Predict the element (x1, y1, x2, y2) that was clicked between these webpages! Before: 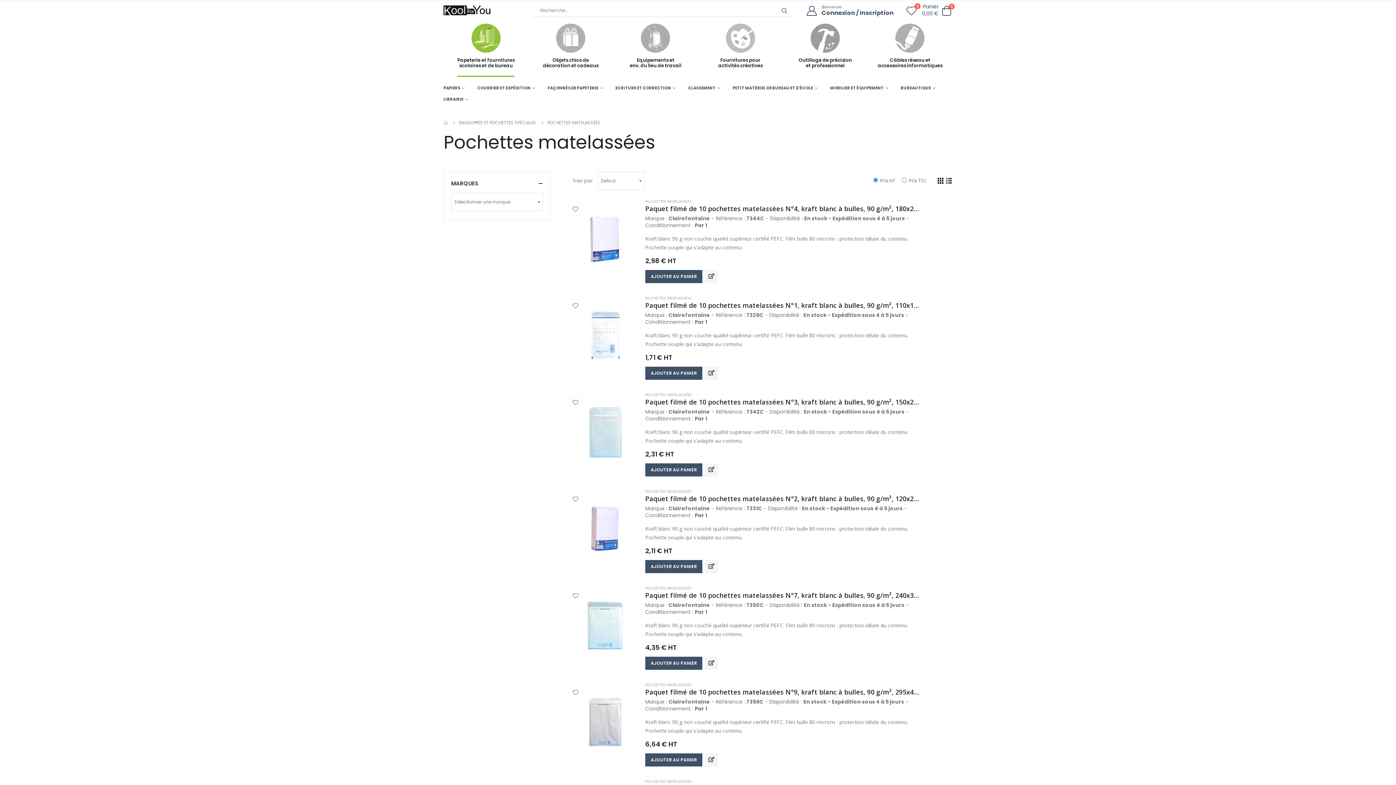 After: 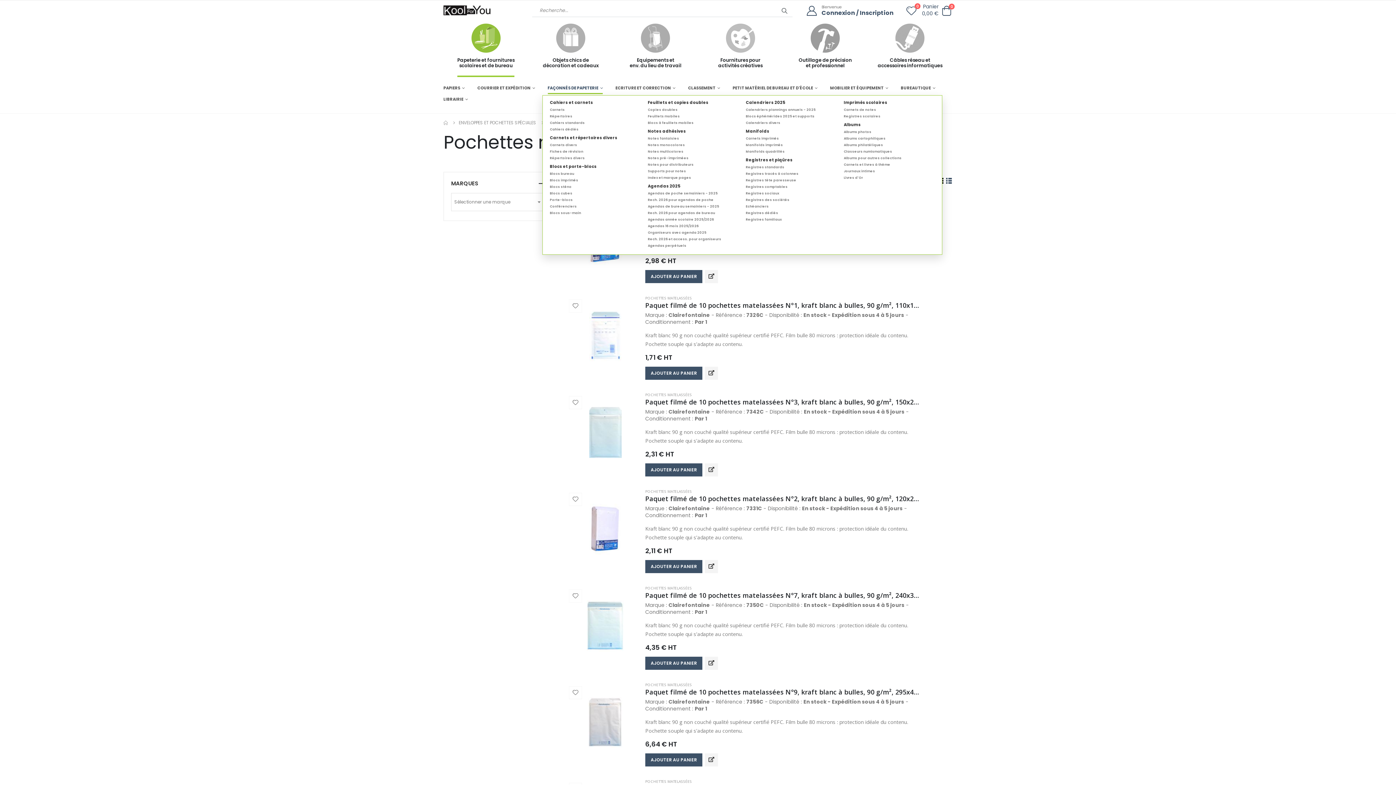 Action: bbox: (547, 84, 602, 94) label: FAÇONNÉS DE PAPETERIE